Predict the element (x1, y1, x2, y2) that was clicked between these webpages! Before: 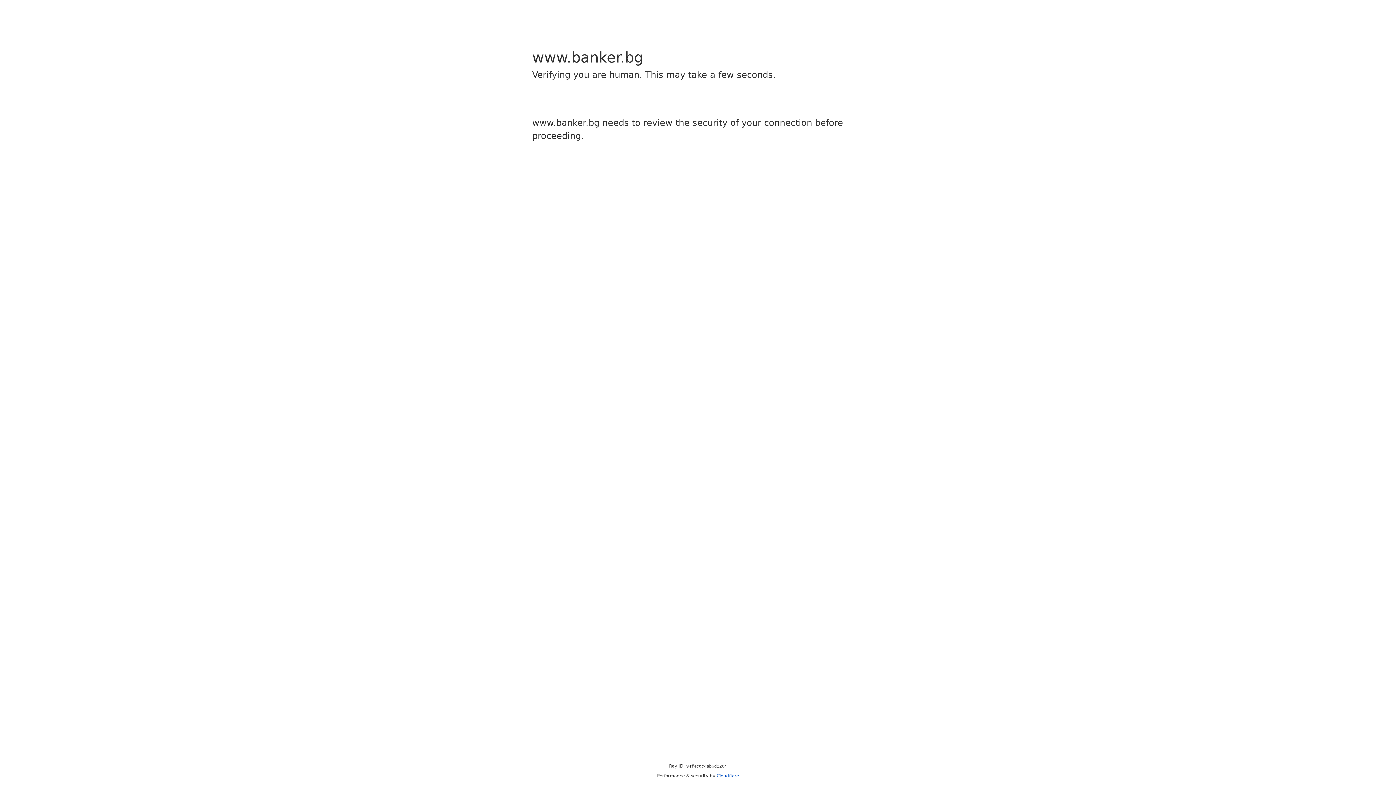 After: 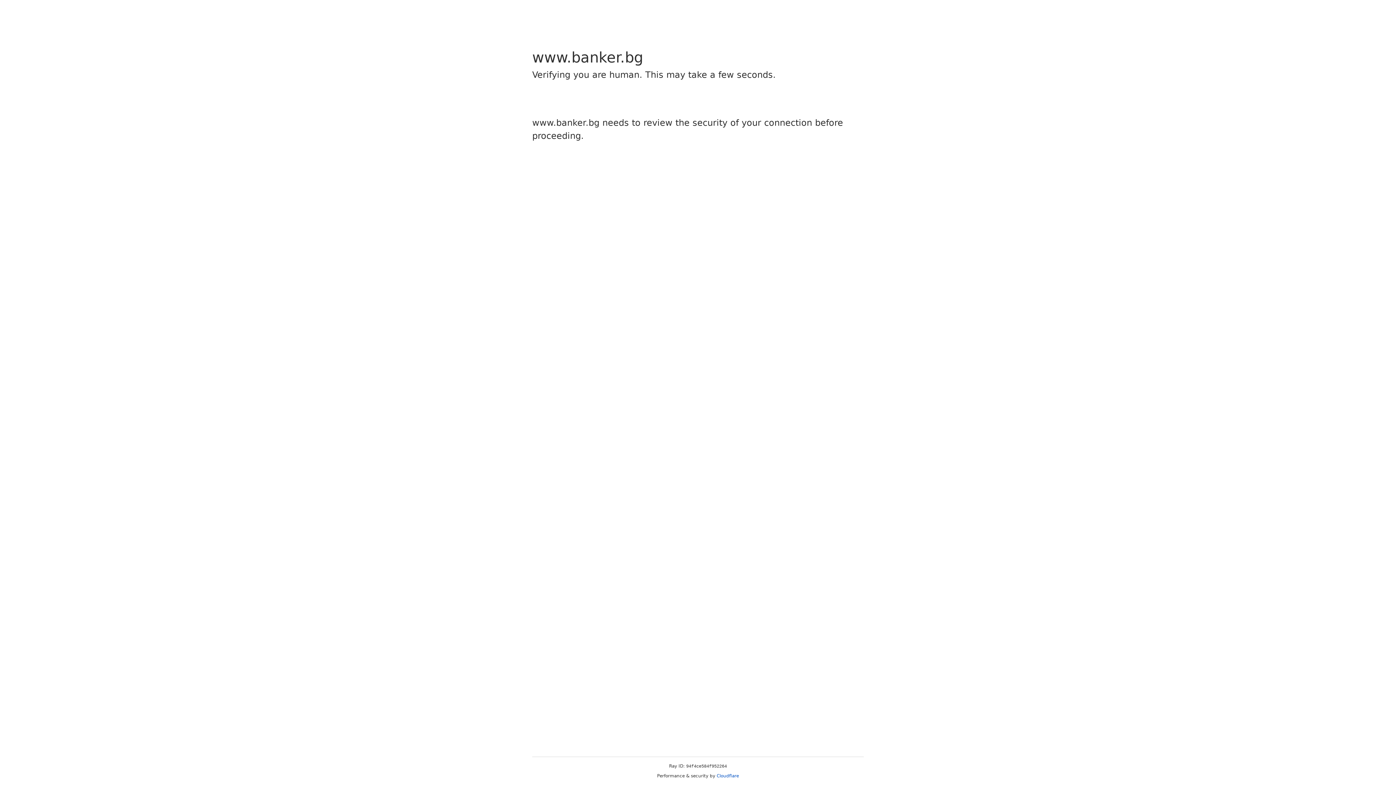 Action: label: Cloudflare bbox: (716, 773, 739, 778)